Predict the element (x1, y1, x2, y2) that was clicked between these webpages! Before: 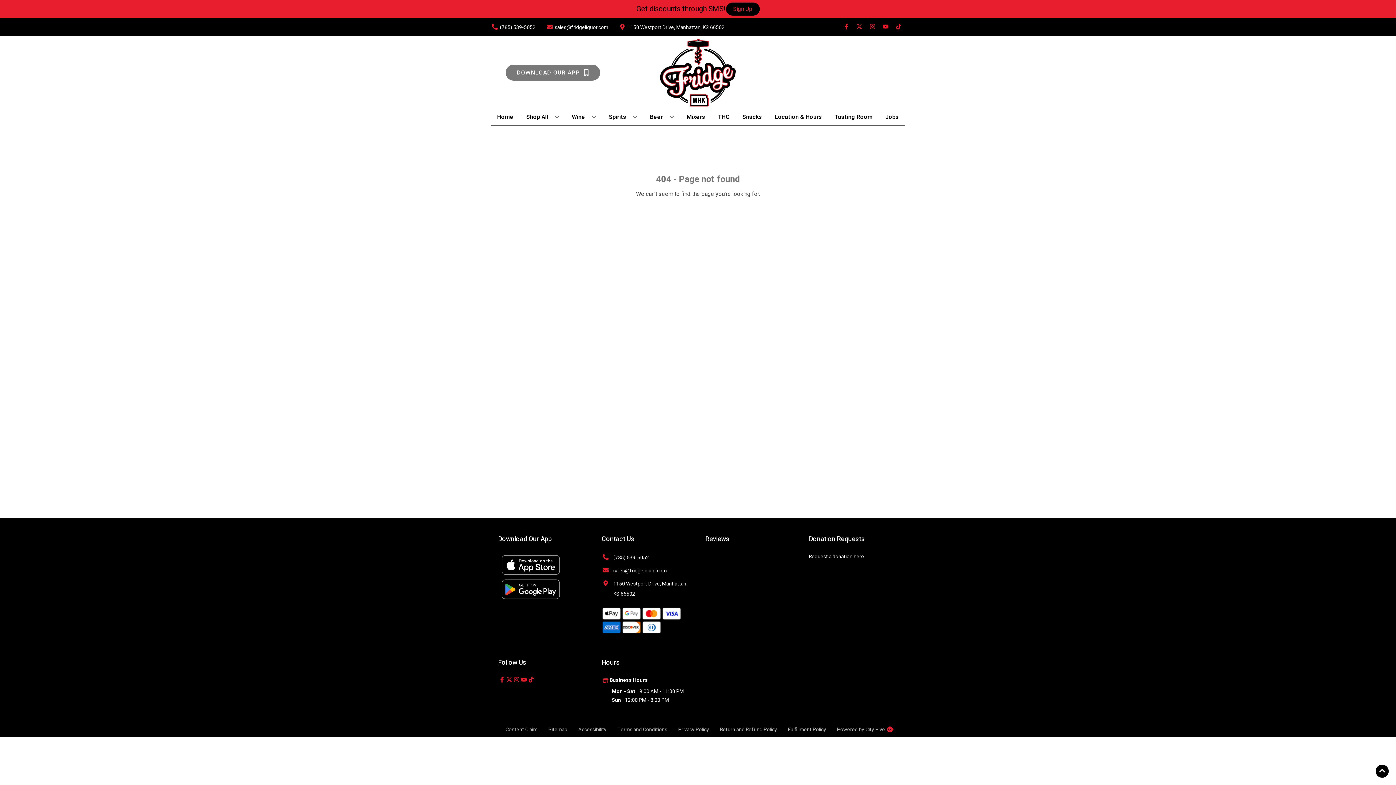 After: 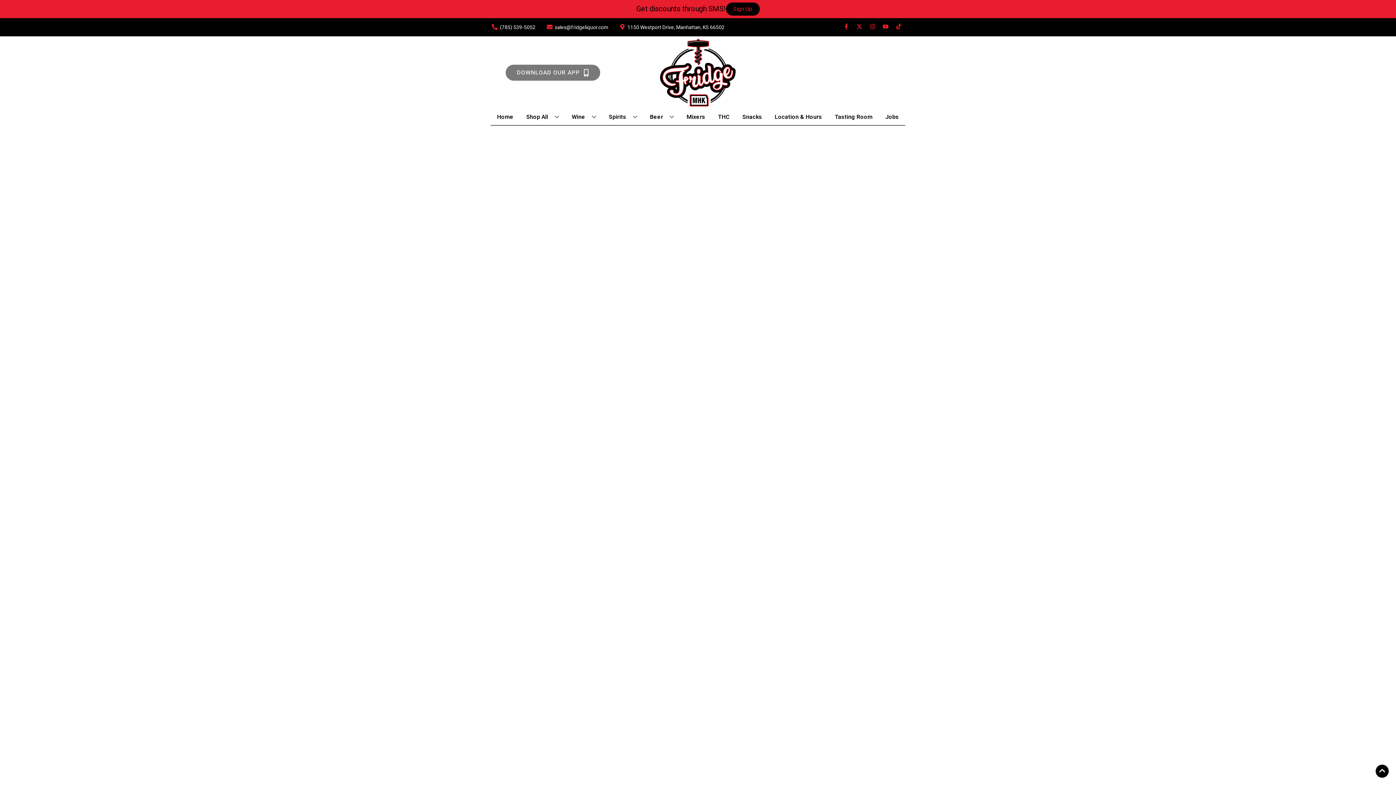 Action: bbox: (715, 109, 732, 125) label: THC